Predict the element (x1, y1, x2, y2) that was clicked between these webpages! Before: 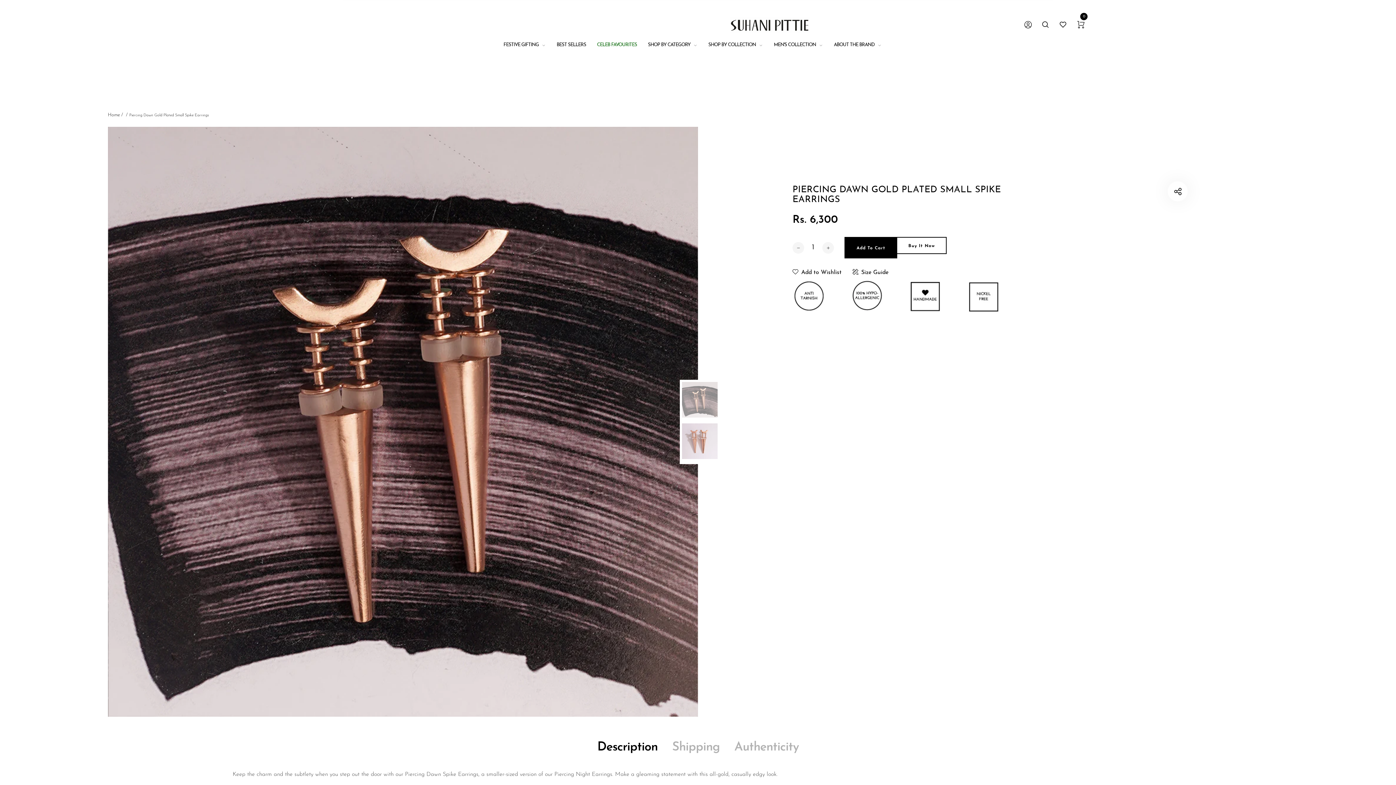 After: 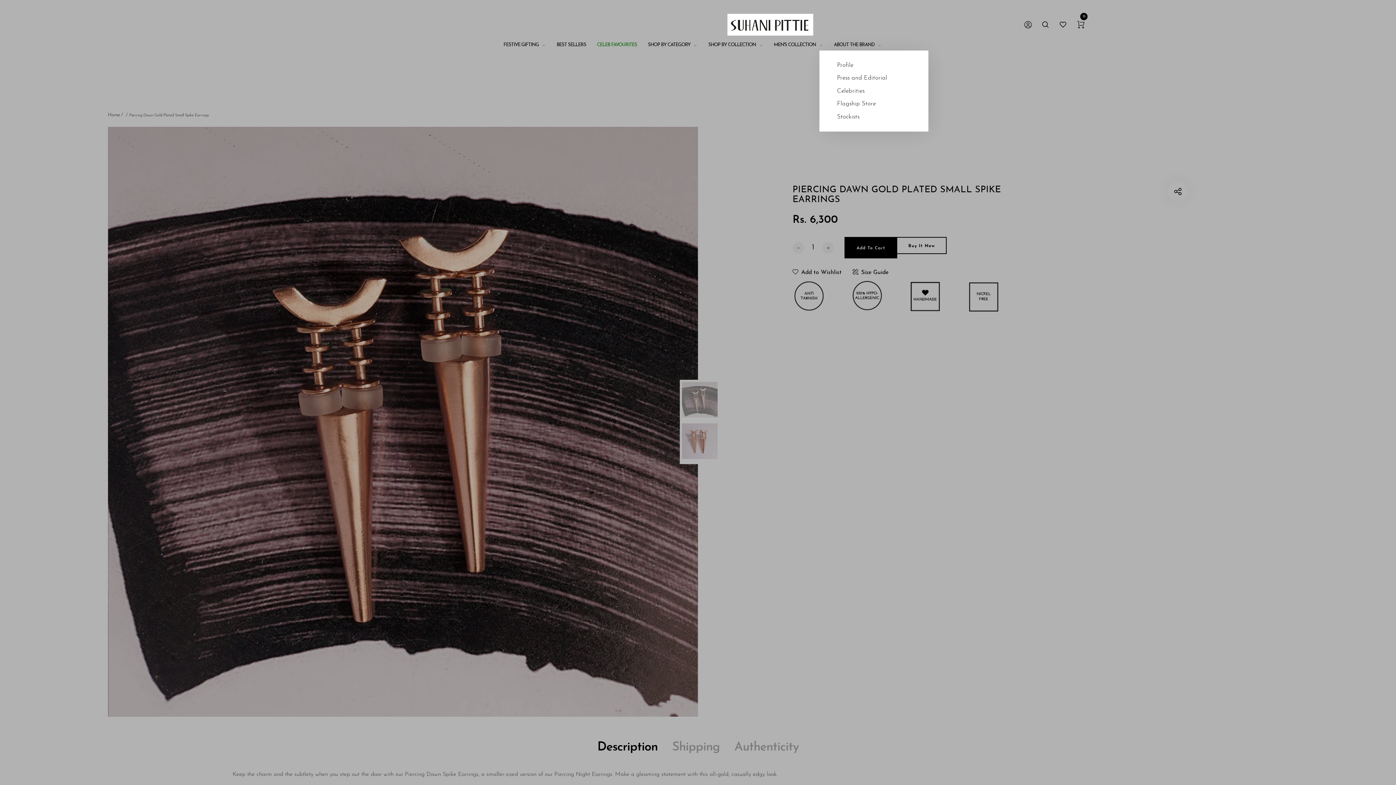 Action: label: ABOUT THE BRAND bbox: (834, 39, 881, 50)